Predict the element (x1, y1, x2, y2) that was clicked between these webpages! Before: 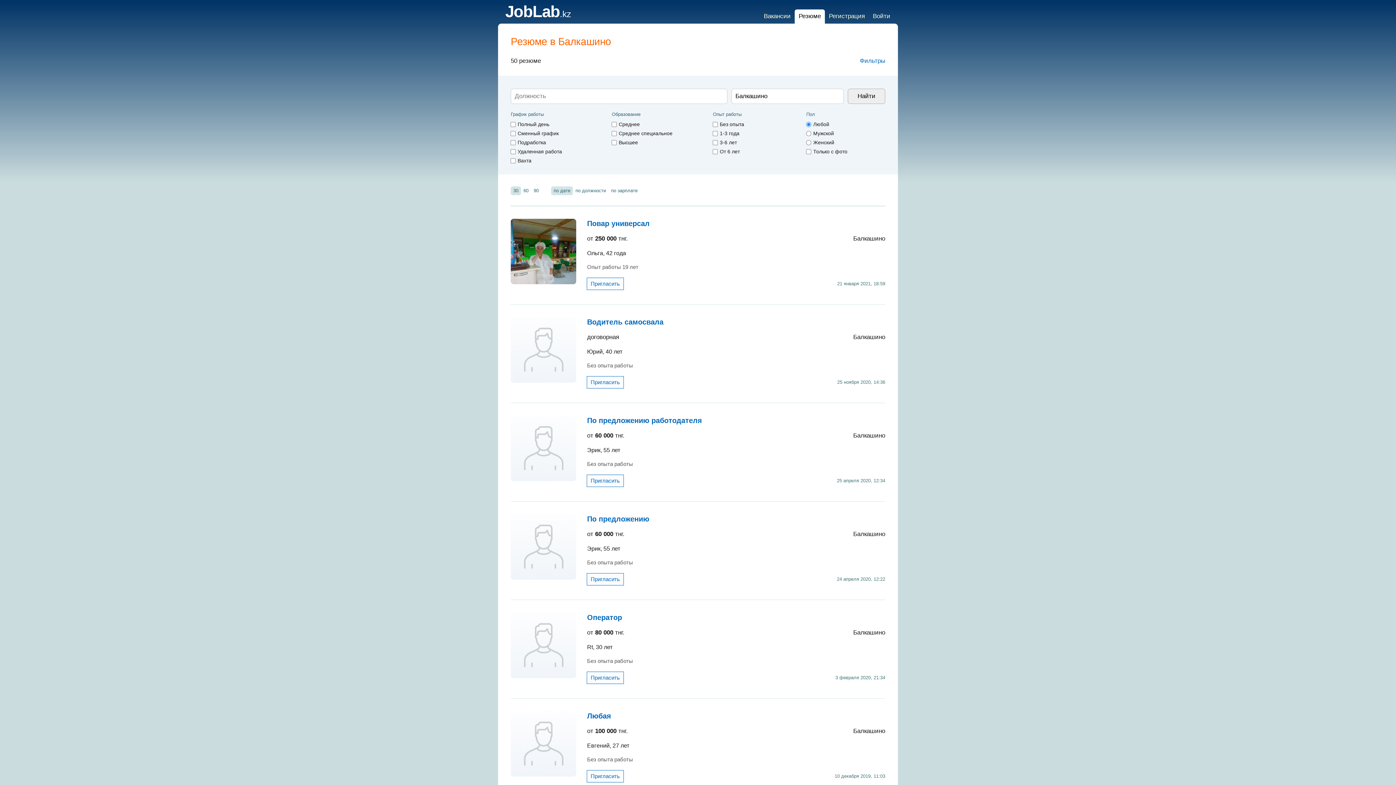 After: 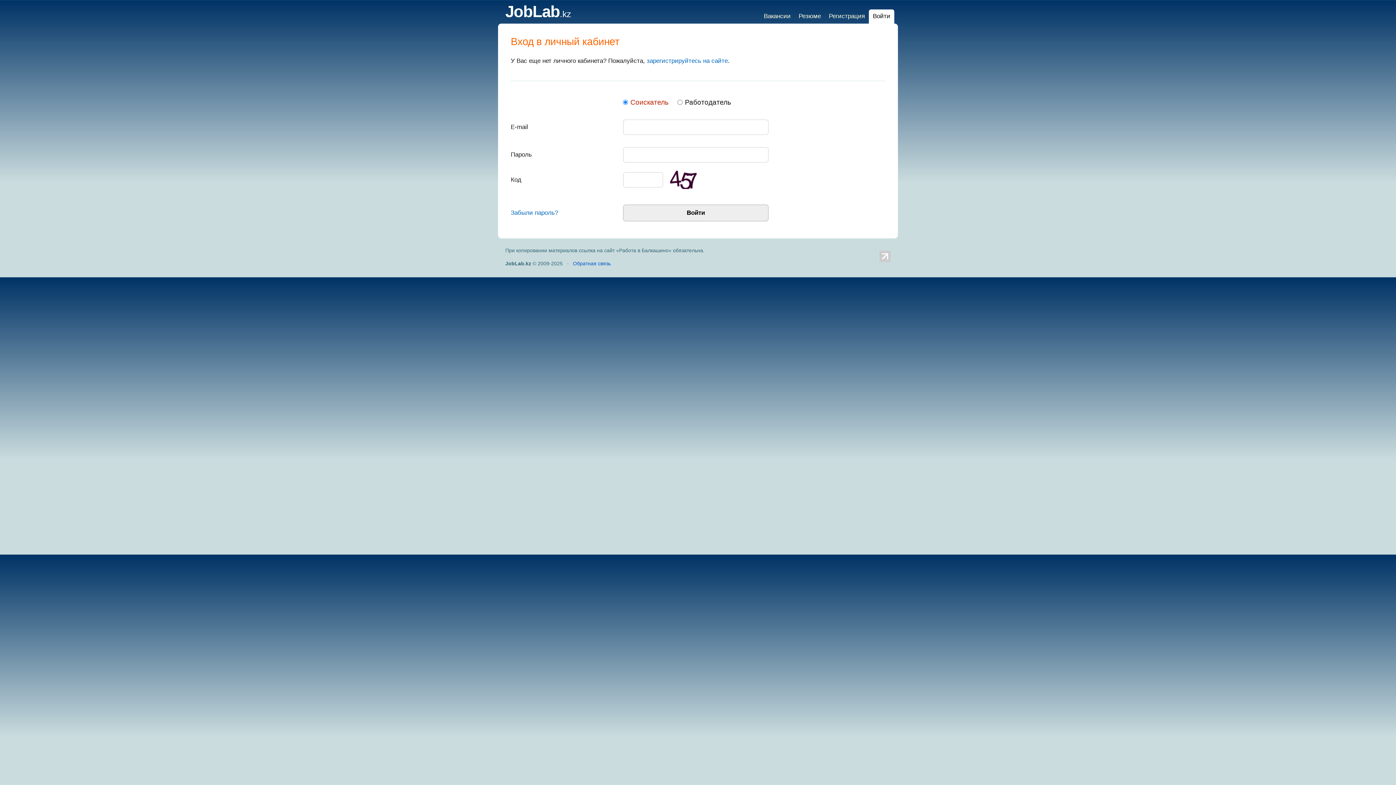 Action: bbox: (873, 12, 890, 19) label: Войти